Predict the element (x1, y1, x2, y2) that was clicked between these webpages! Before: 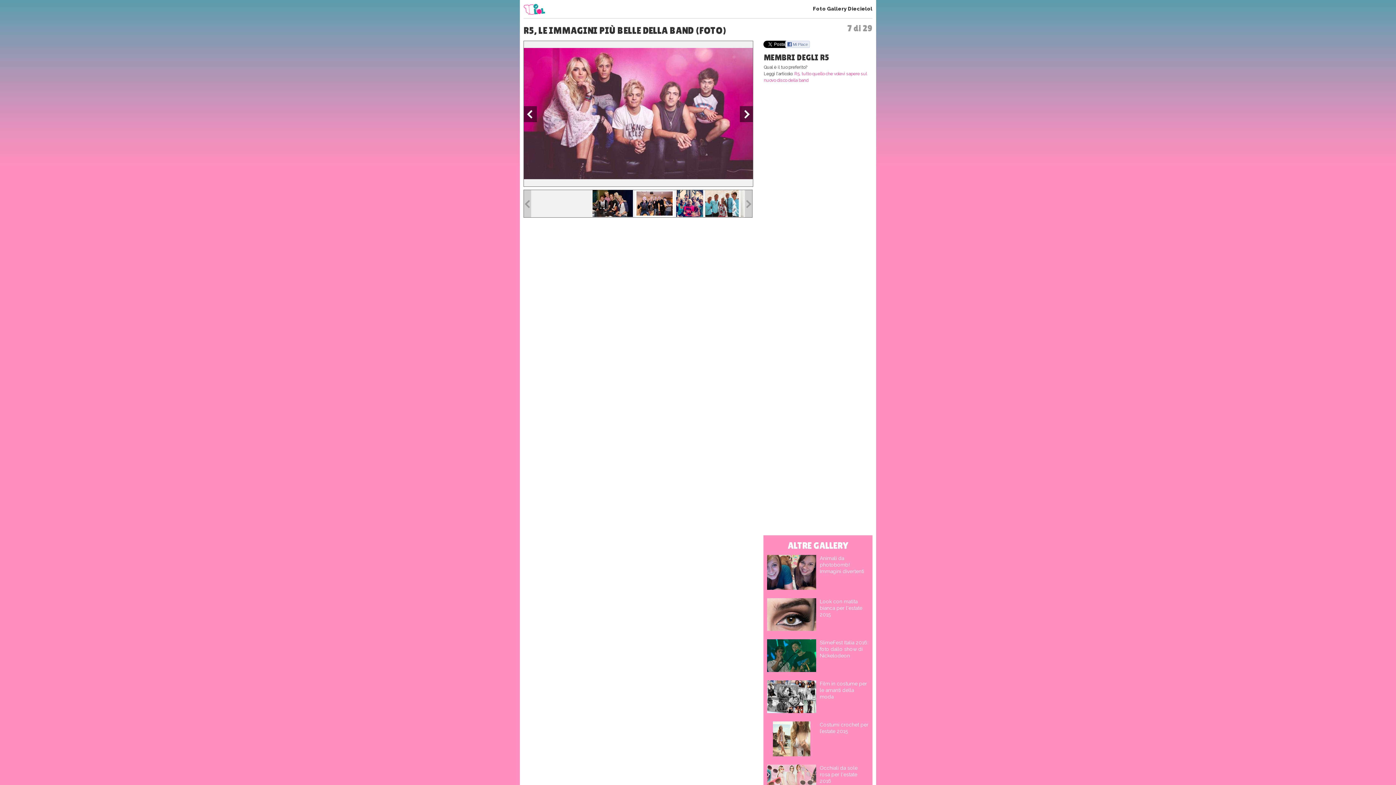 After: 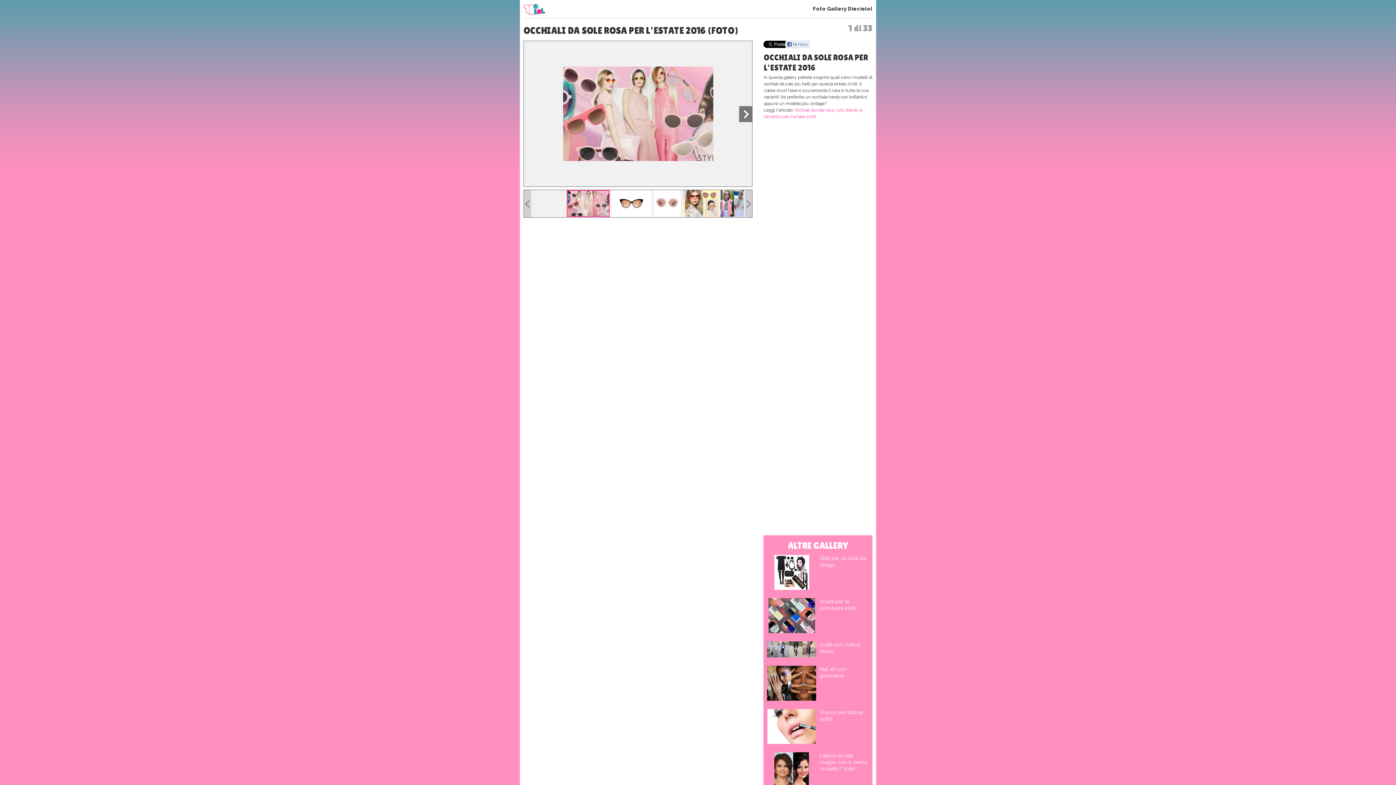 Action: bbox: (767, 764, 820, 797)